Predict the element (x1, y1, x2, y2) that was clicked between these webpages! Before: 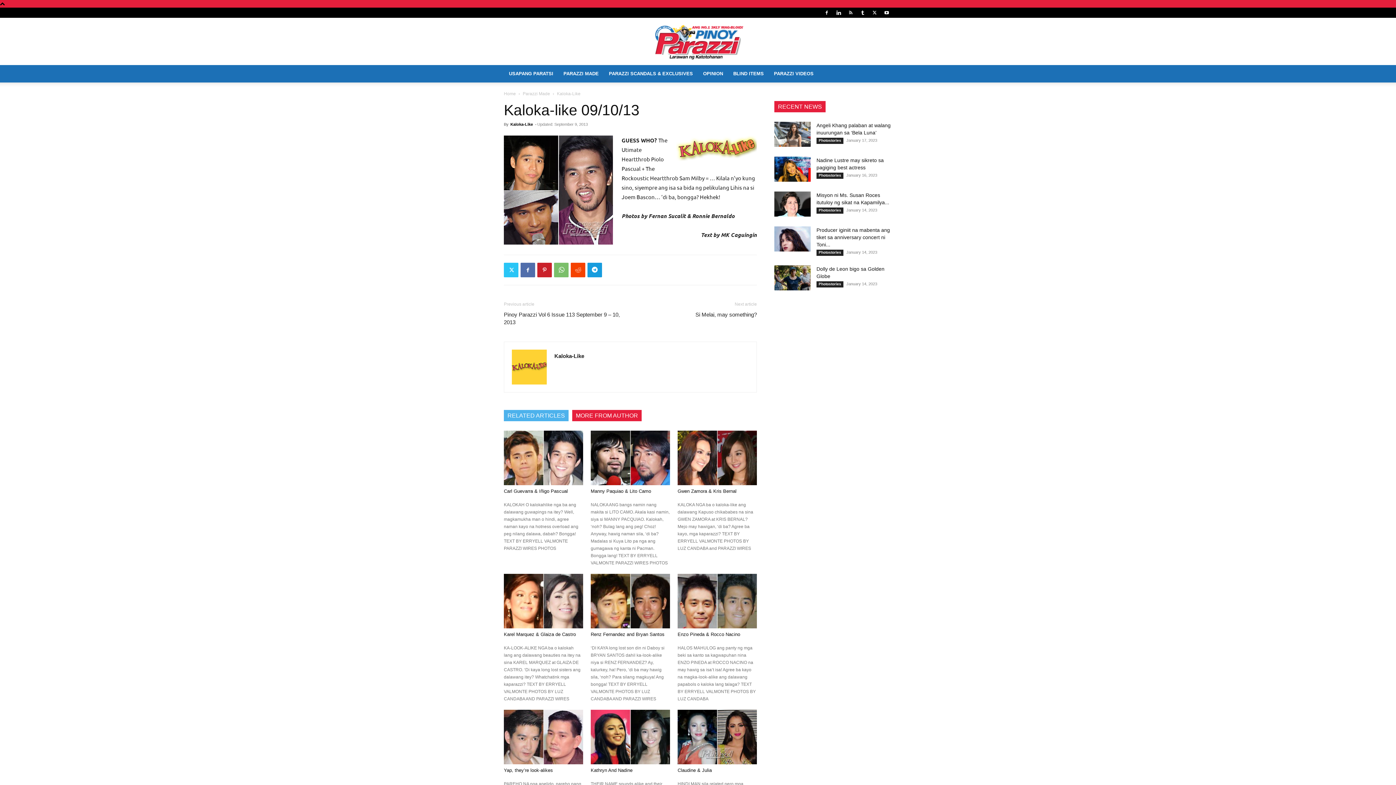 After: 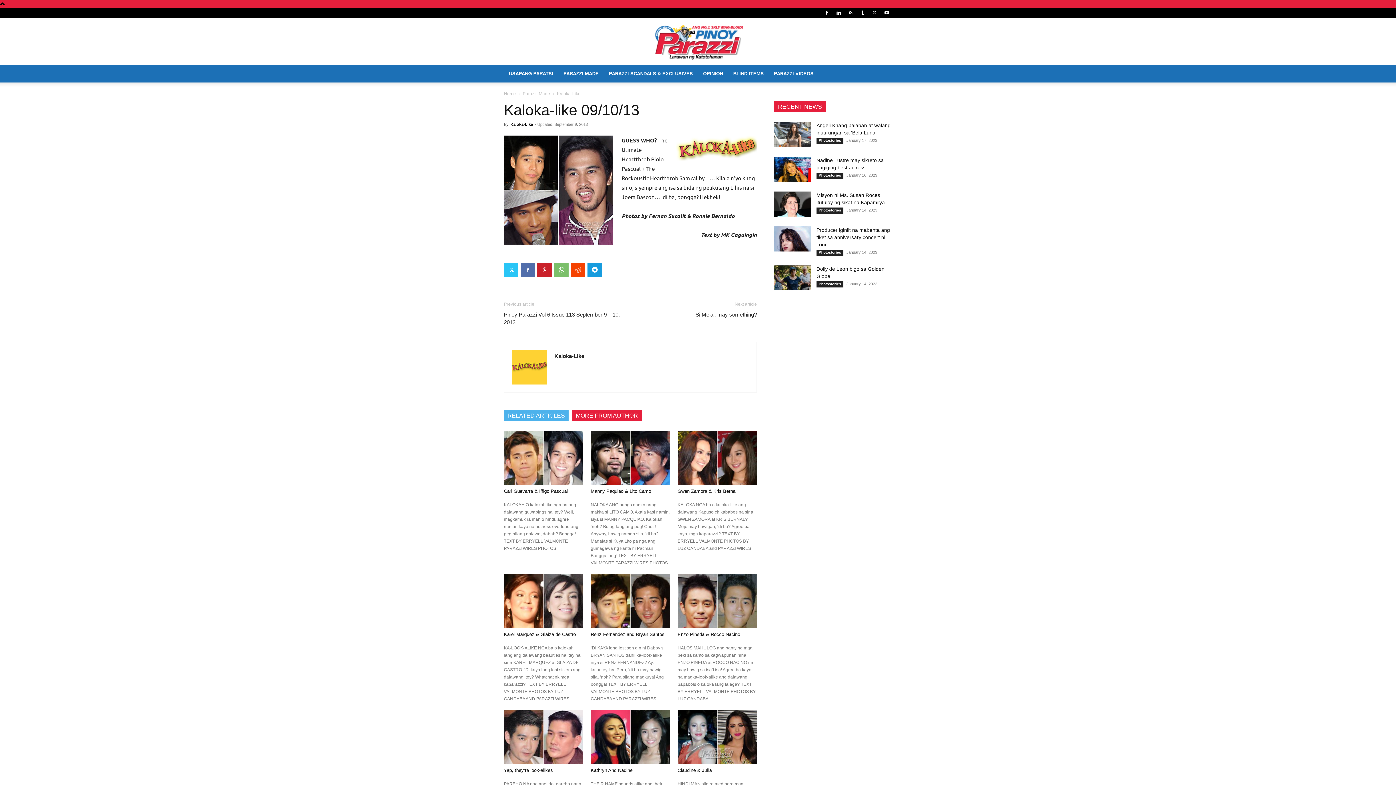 Action: label: RELATED ARTICLES bbox: (504, 410, 568, 421)